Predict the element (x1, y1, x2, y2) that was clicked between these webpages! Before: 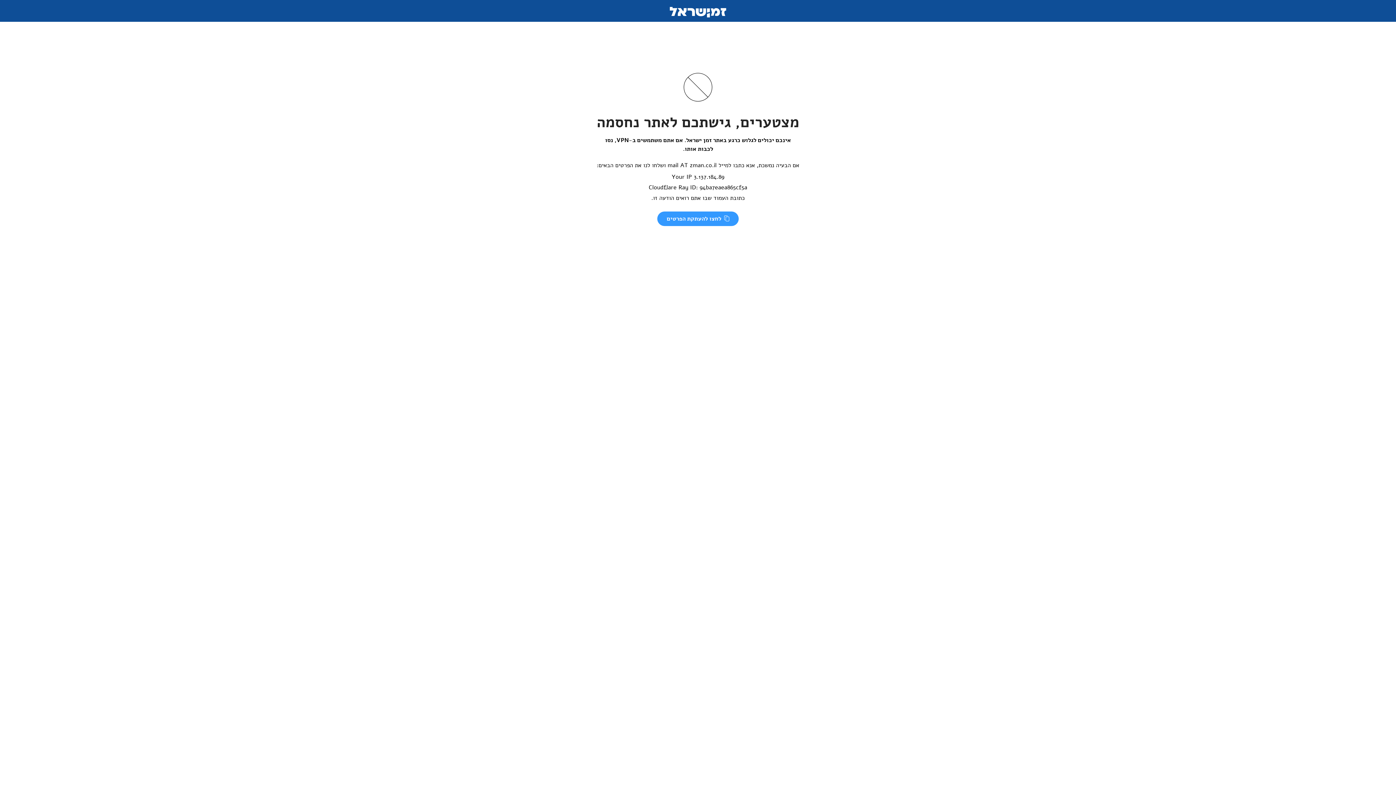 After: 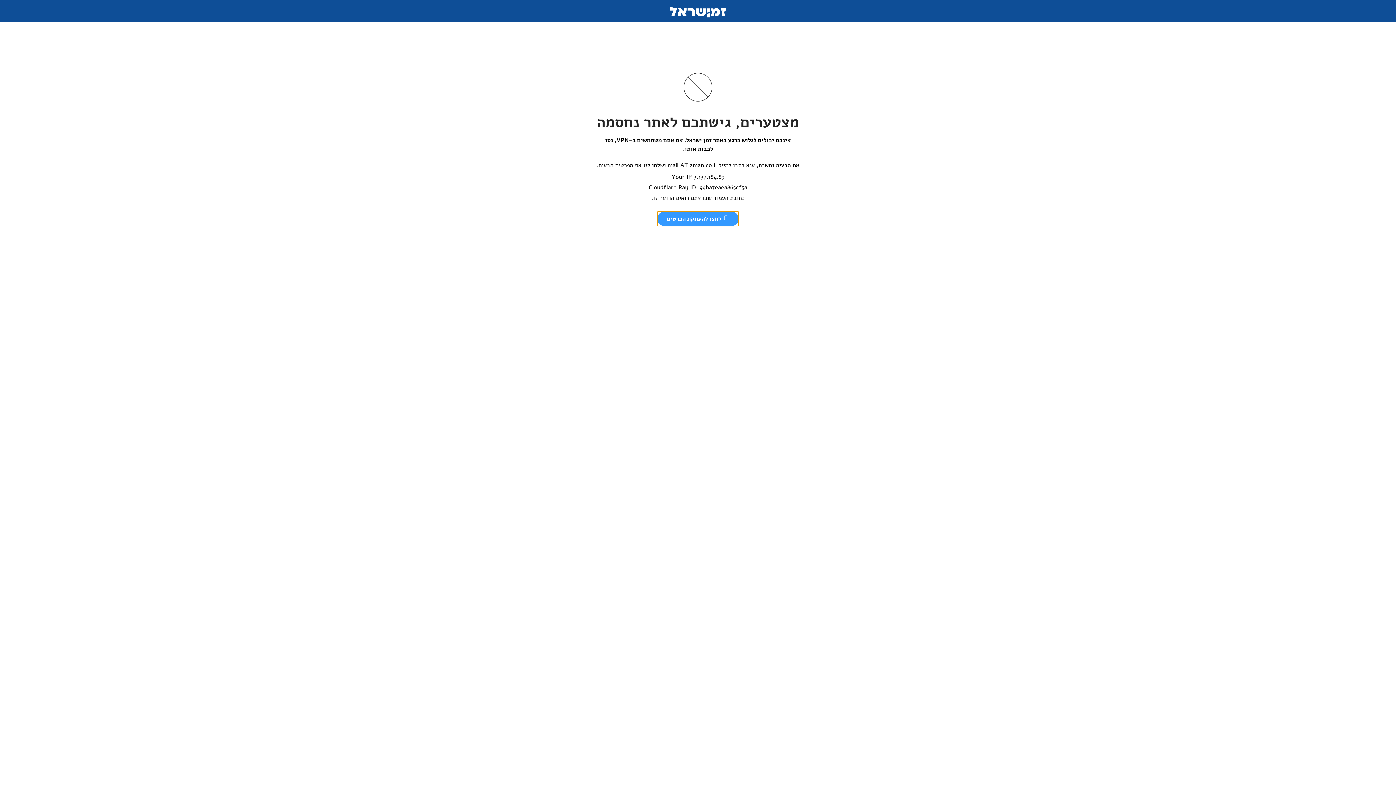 Action: bbox: (657, 211, 738, 226) label:  לחצו להעתקת הפרטים